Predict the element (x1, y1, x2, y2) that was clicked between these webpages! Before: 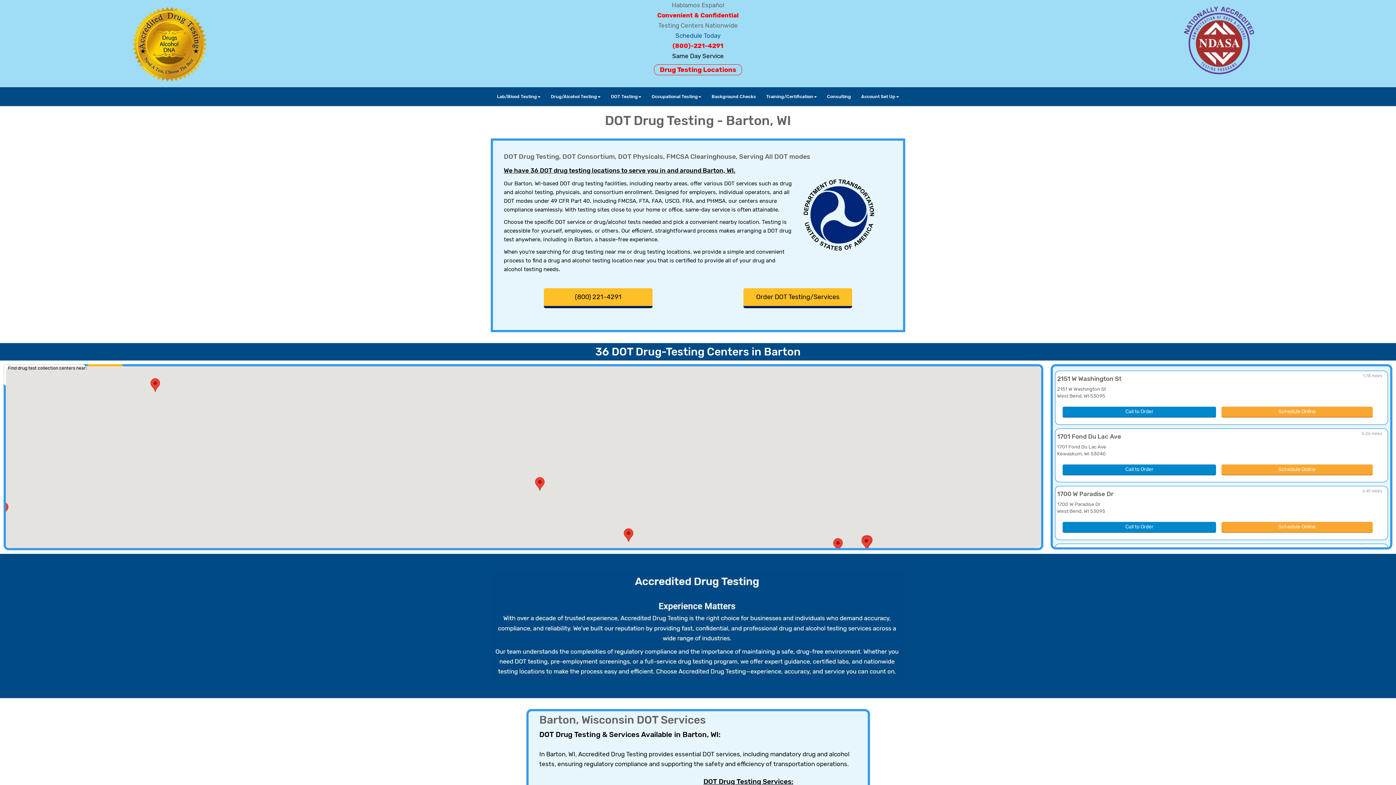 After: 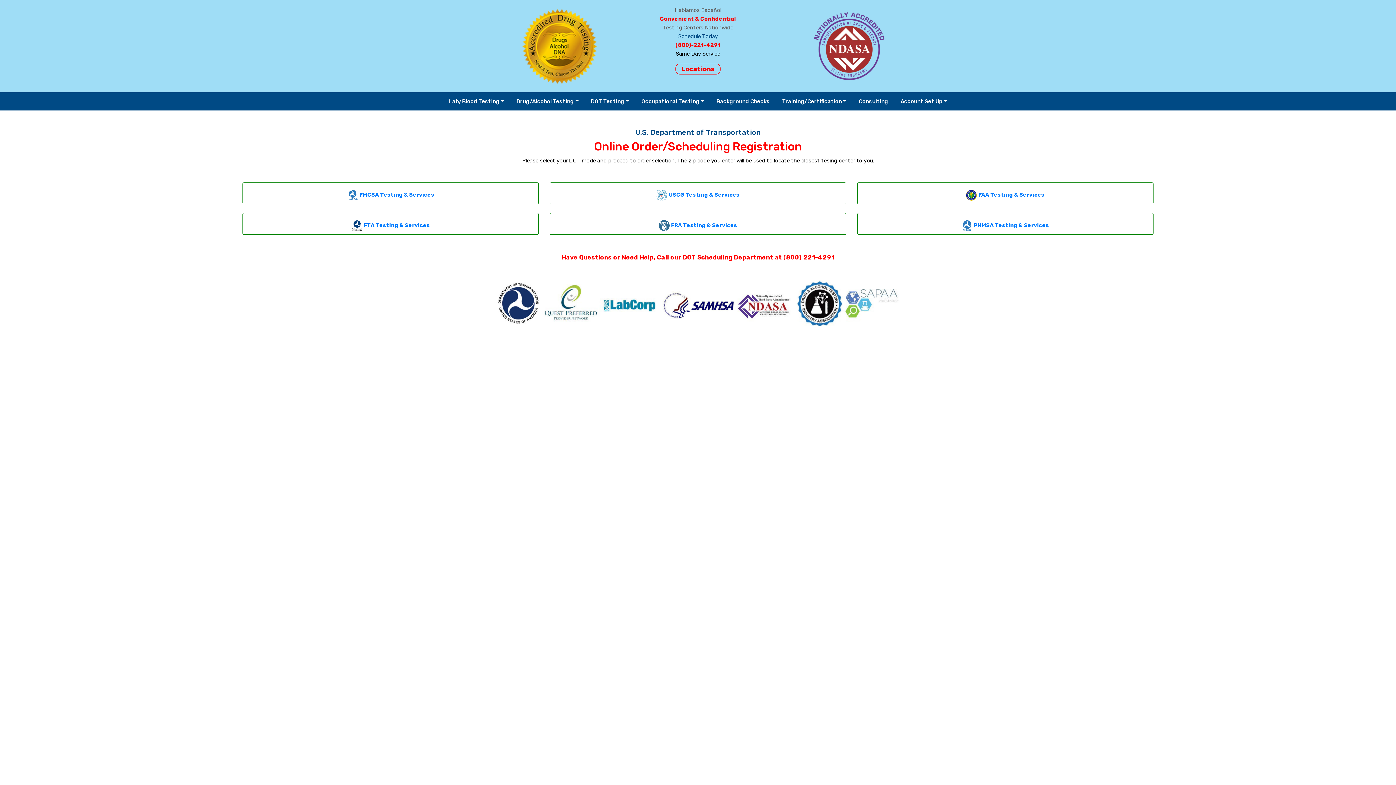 Action: bbox: (743, 288, 852, 308) label: Order DOT Services